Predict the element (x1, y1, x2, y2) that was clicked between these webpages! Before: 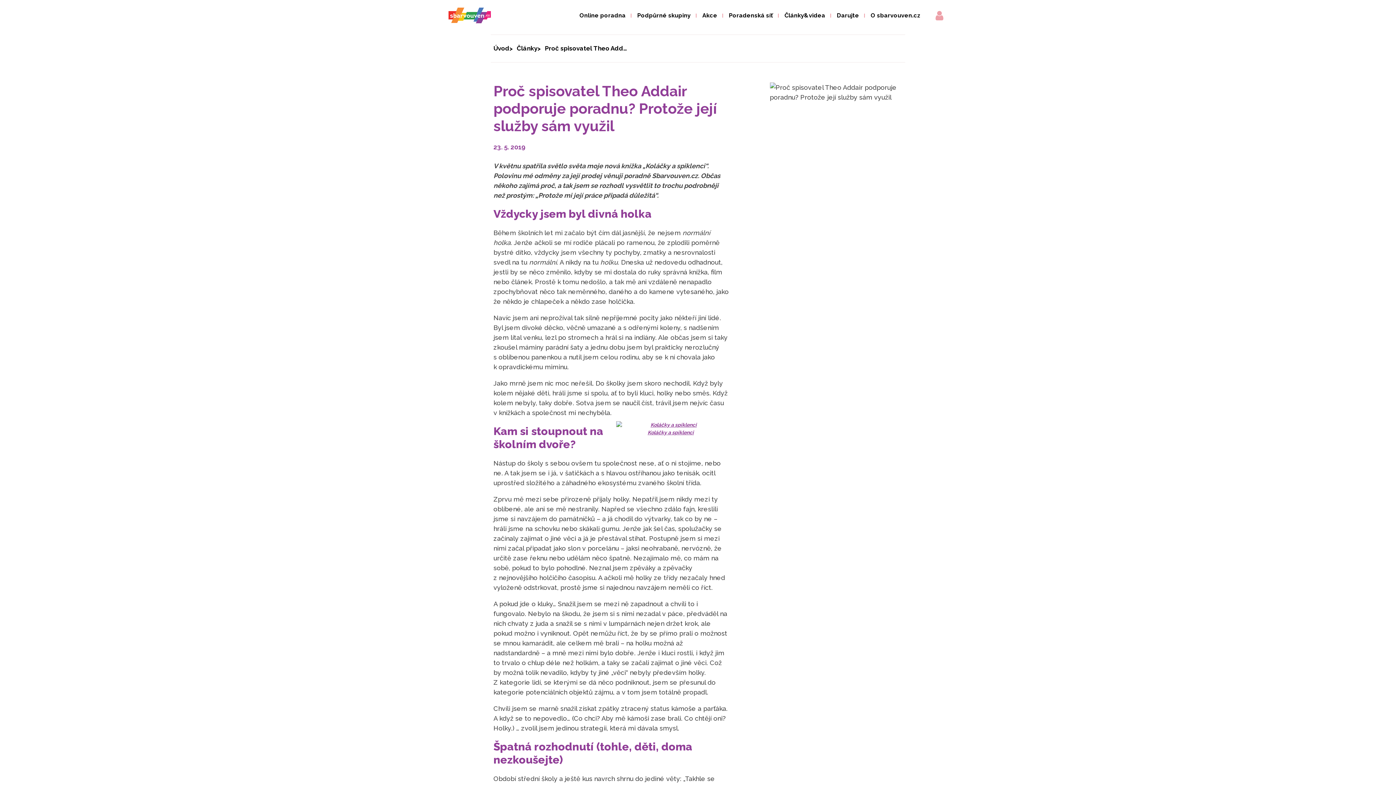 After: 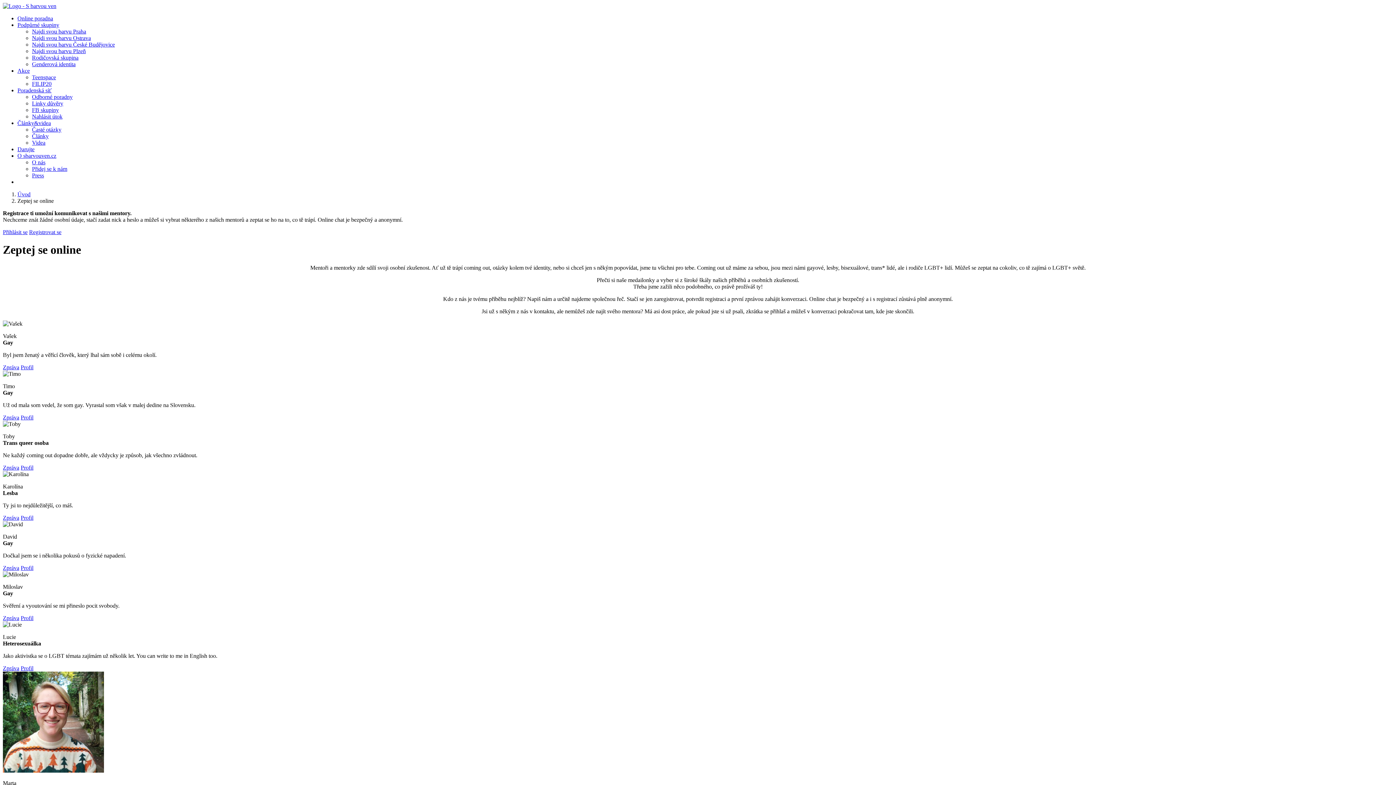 Action: bbox: (573, 8, 631, 22) label: Online poradna